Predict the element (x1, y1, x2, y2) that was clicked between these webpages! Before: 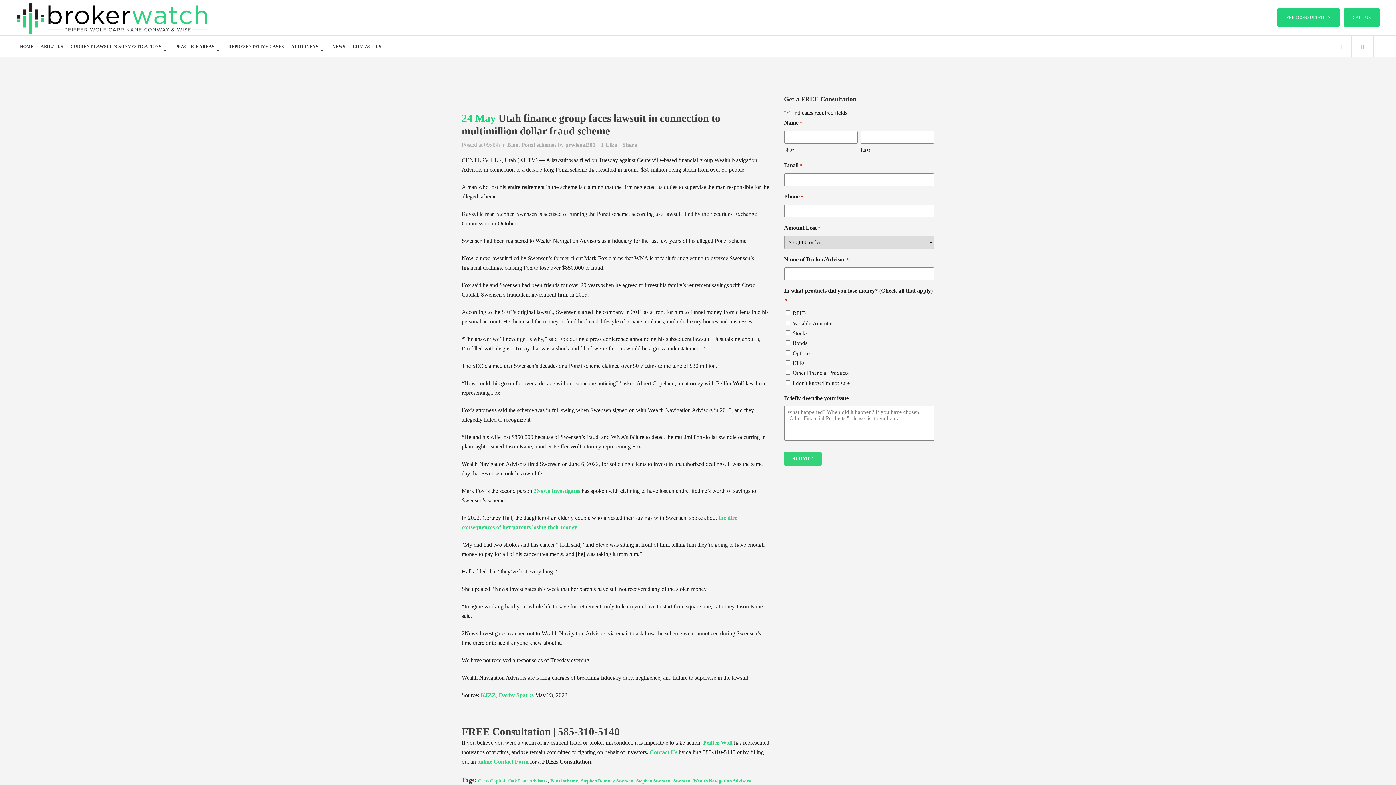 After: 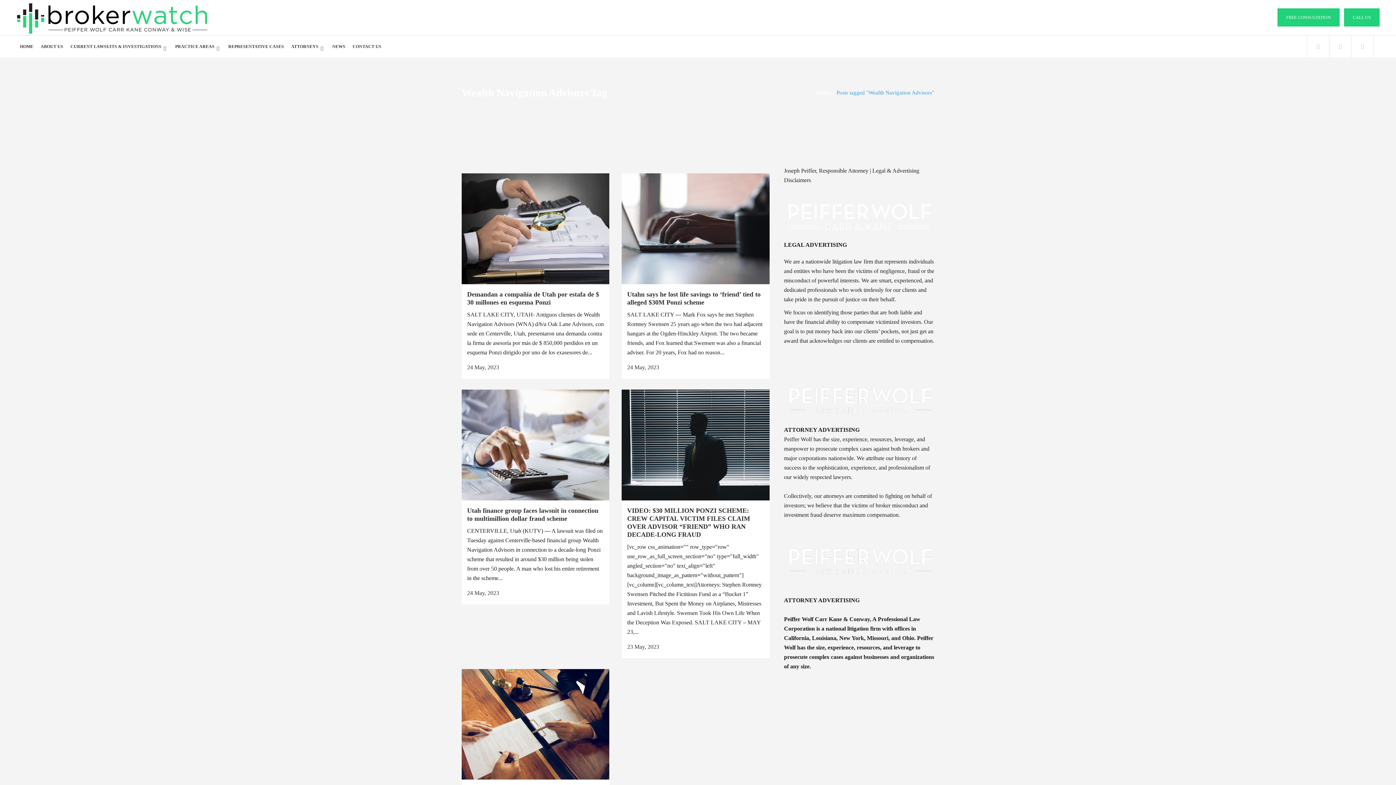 Action: label: Wealth Navigation Advisors bbox: (693, 778, 750, 784)